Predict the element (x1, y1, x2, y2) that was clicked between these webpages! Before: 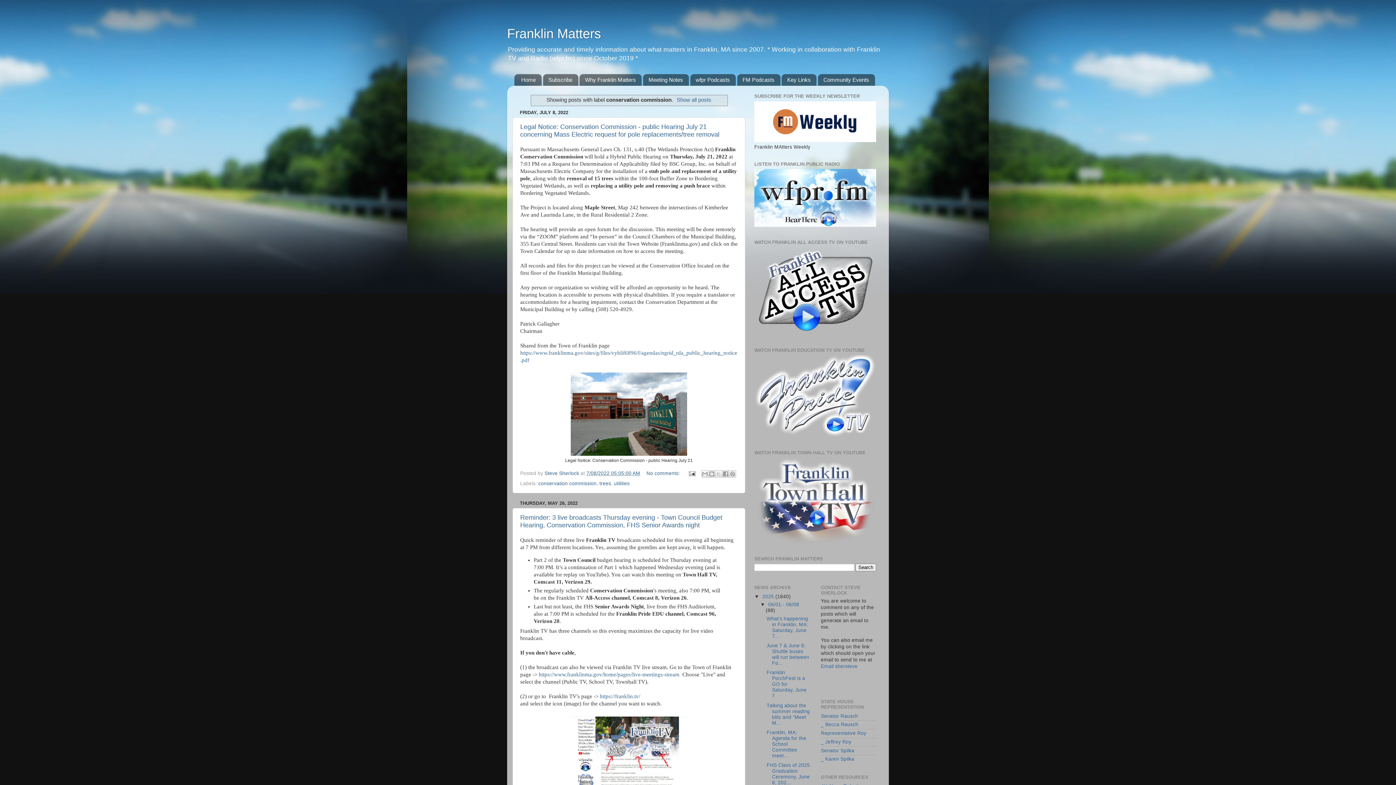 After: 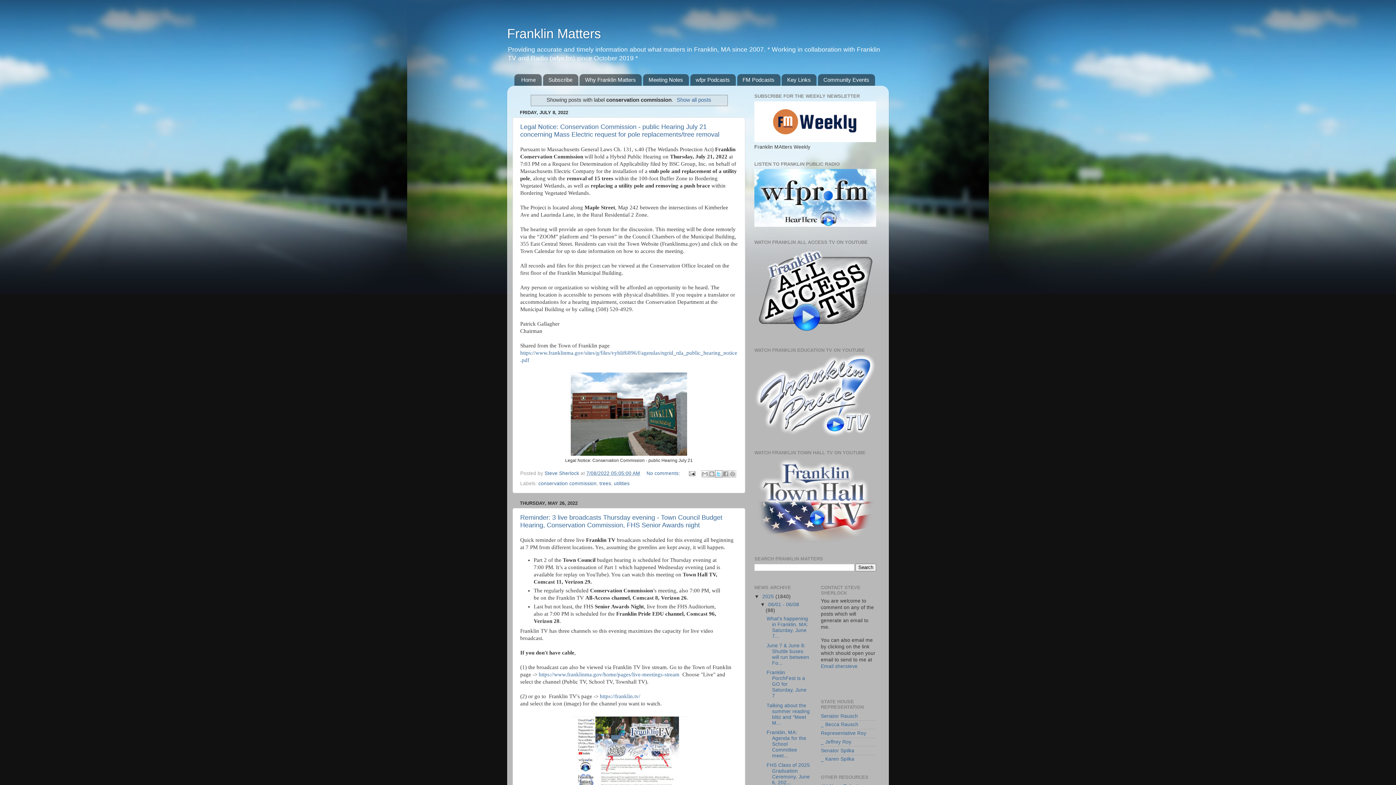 Action: label: Share to X bbox: (715, 470, 722, 477)